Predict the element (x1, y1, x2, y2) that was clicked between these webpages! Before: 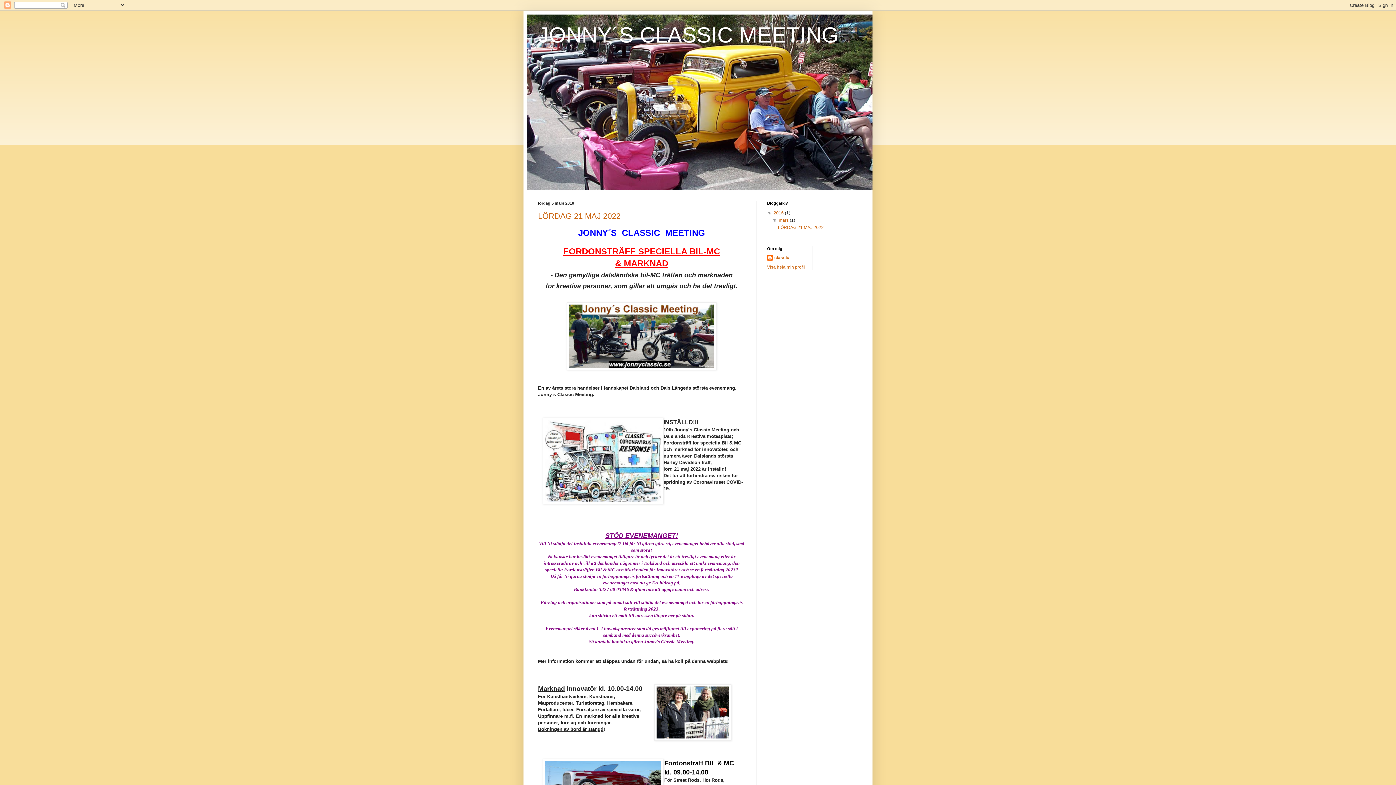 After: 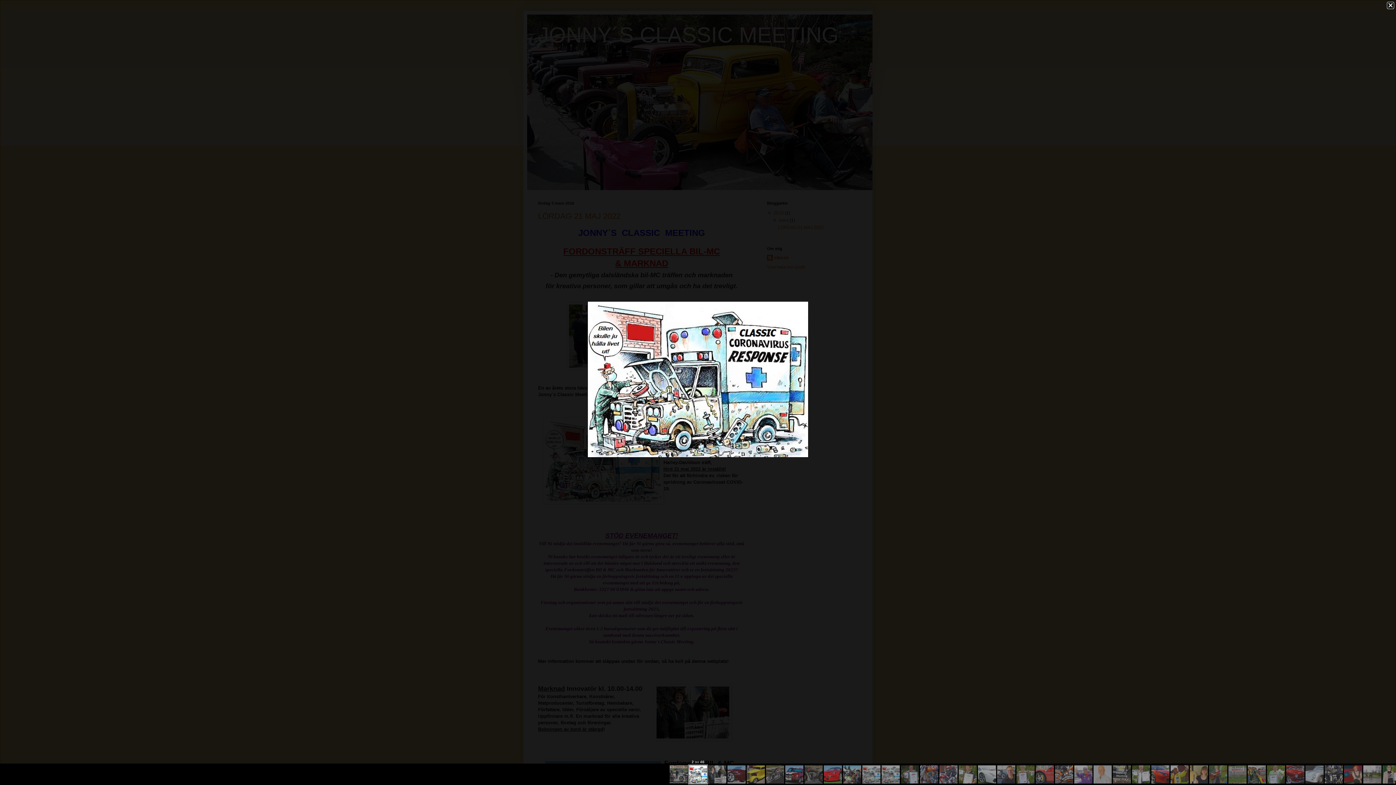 Action: bbox: (542, 417, 663, 506)